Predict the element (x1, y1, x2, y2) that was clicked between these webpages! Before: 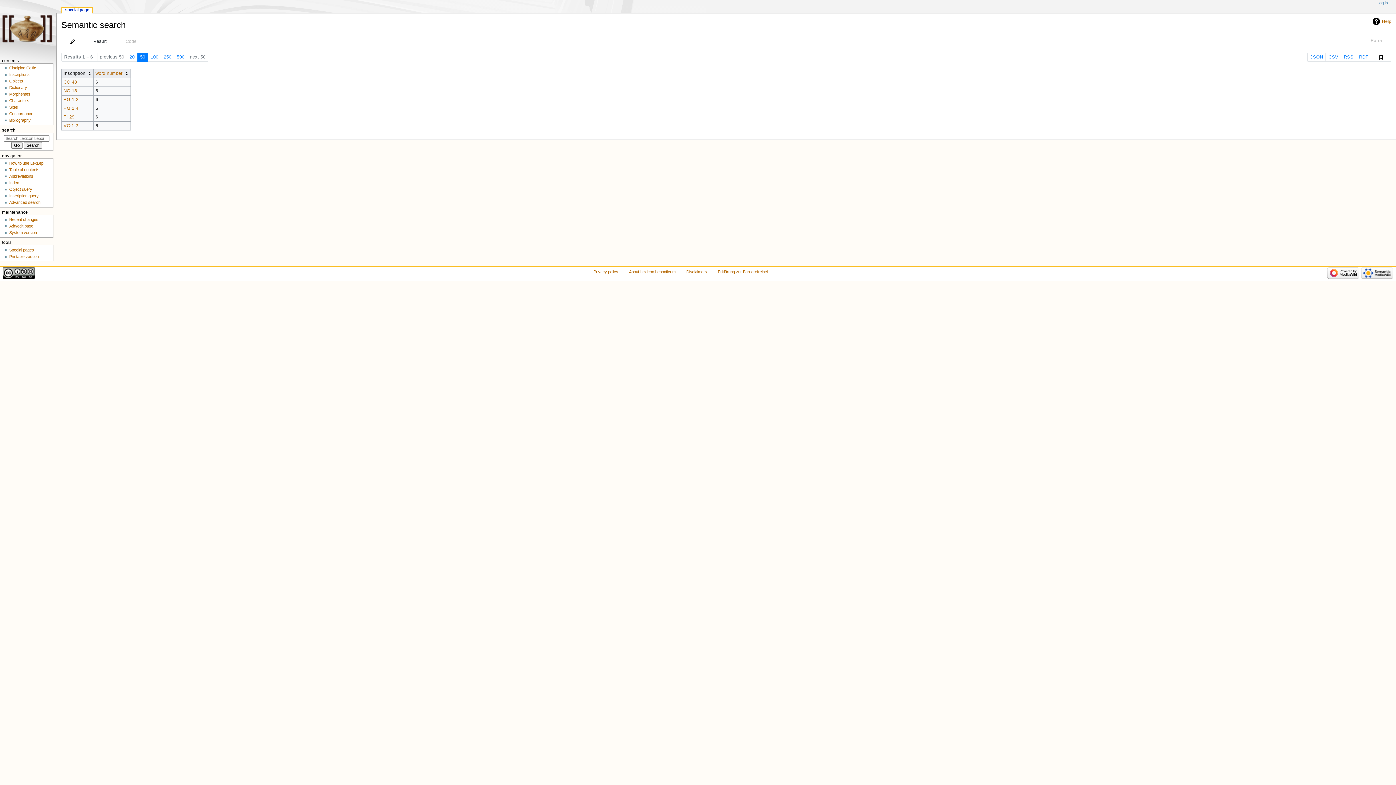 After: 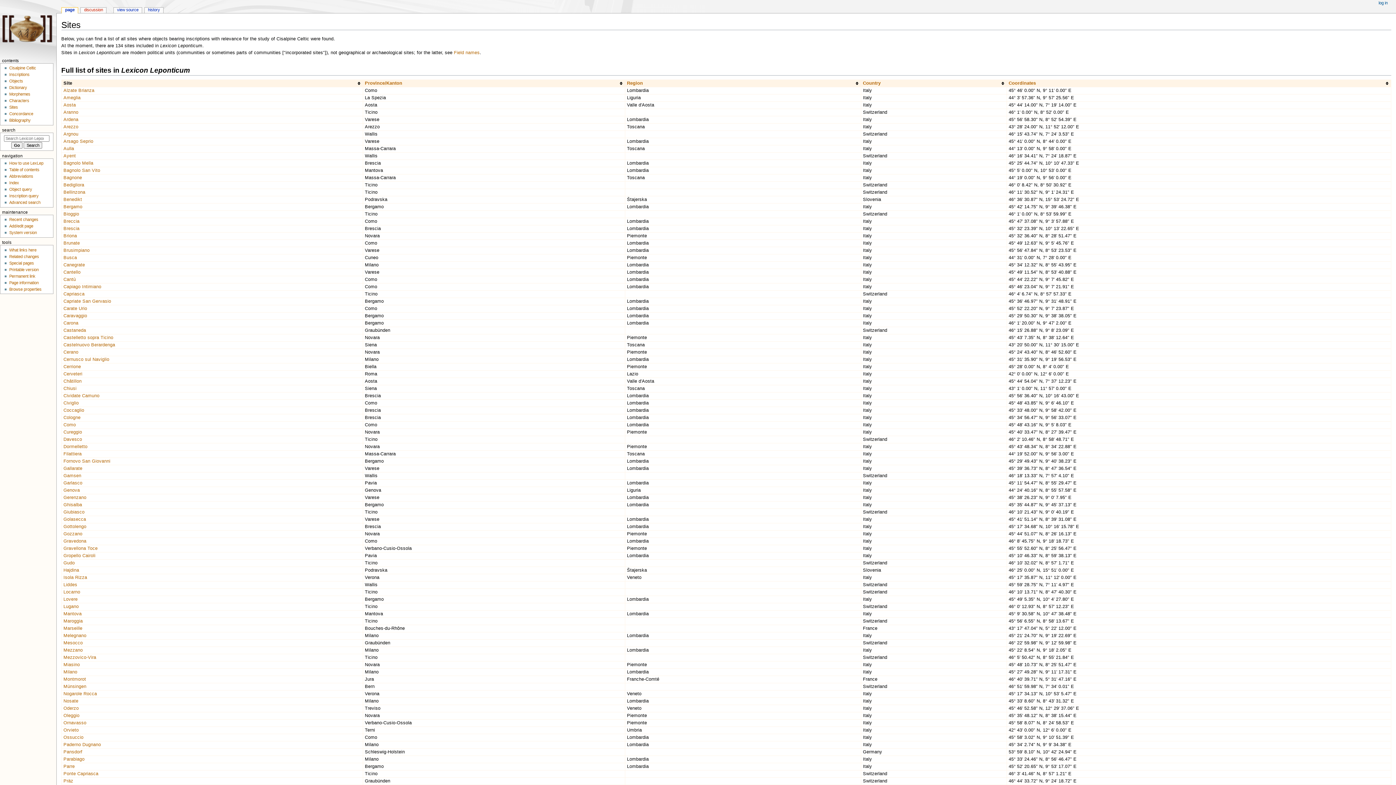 Action: bbox: (9, 105, 17, 109) label: Sites